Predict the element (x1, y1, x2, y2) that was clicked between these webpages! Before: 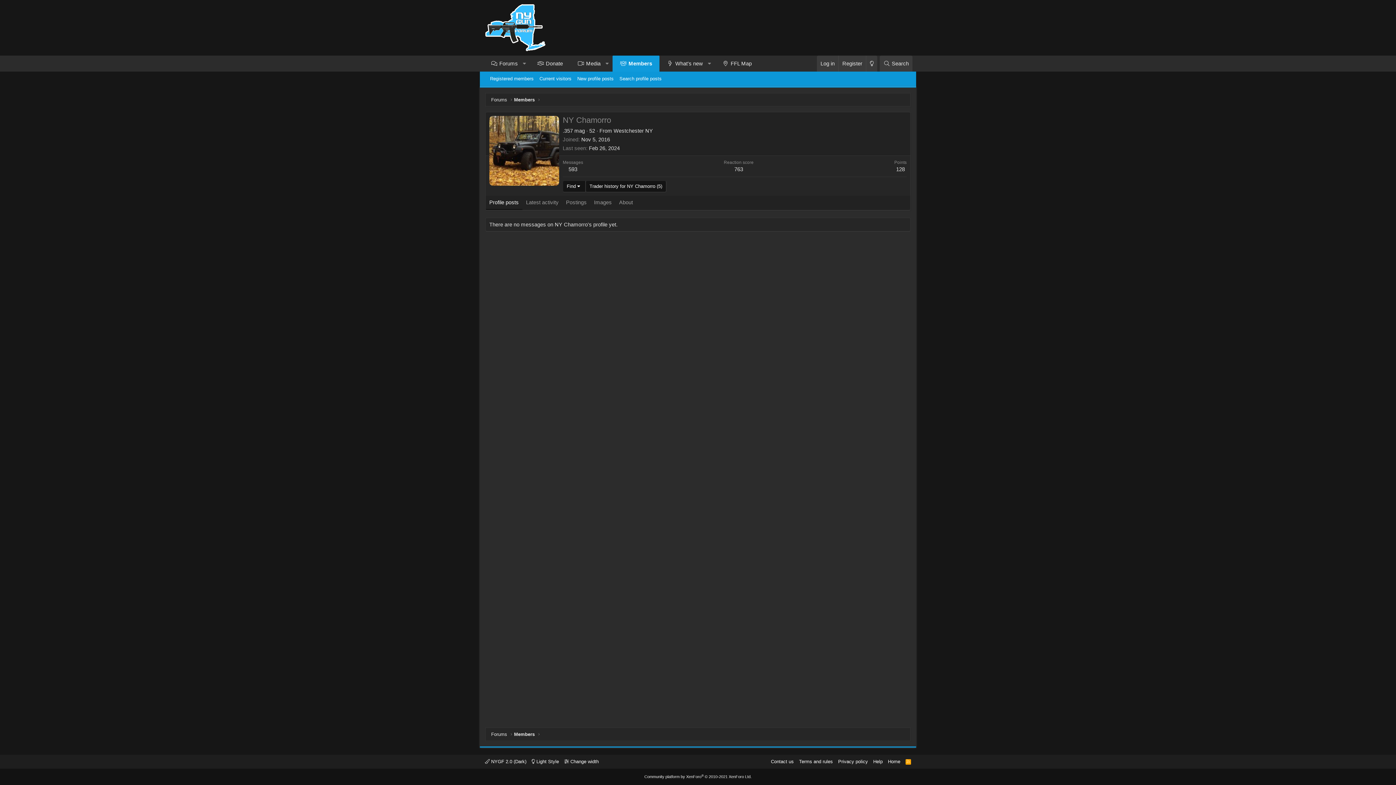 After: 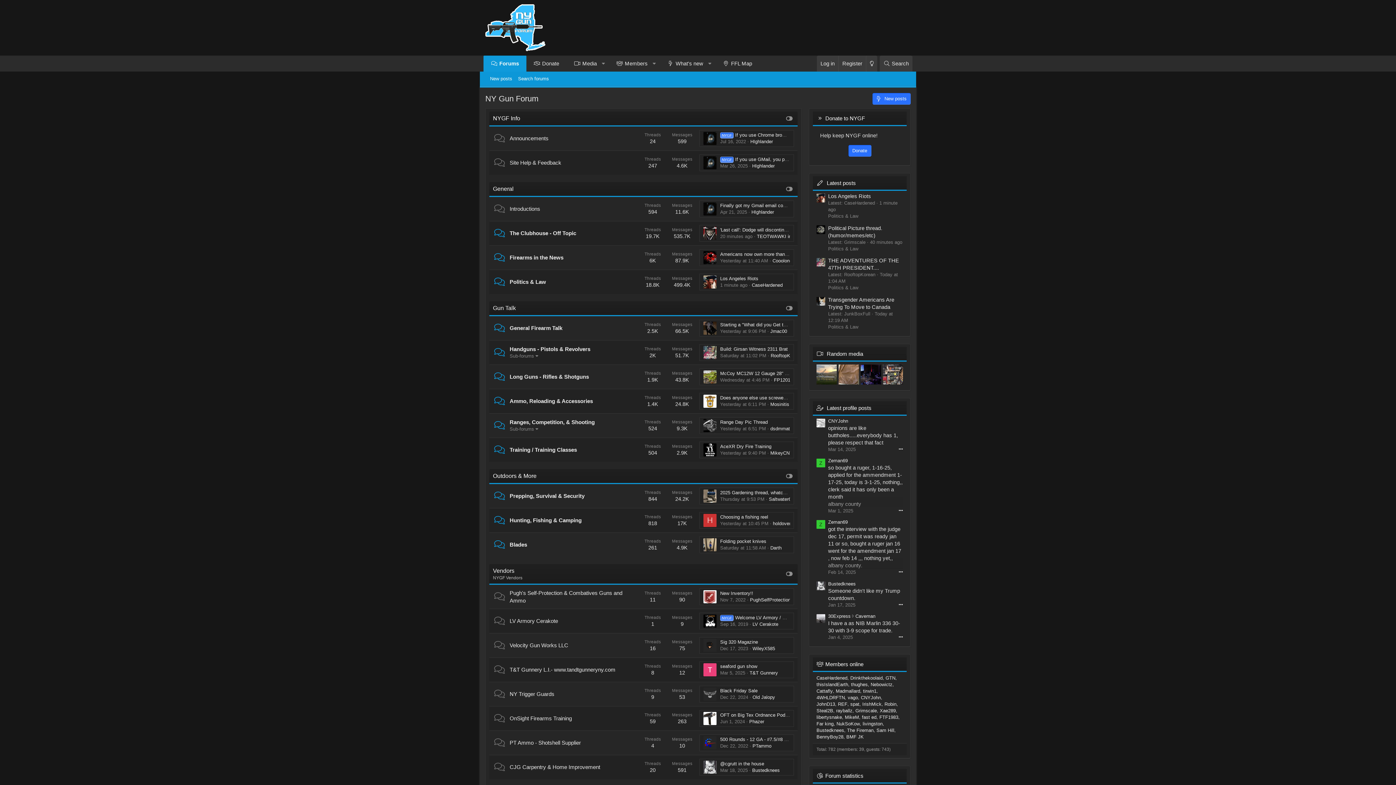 Action: bbox: (491, 731, 507, 738) label: Forums